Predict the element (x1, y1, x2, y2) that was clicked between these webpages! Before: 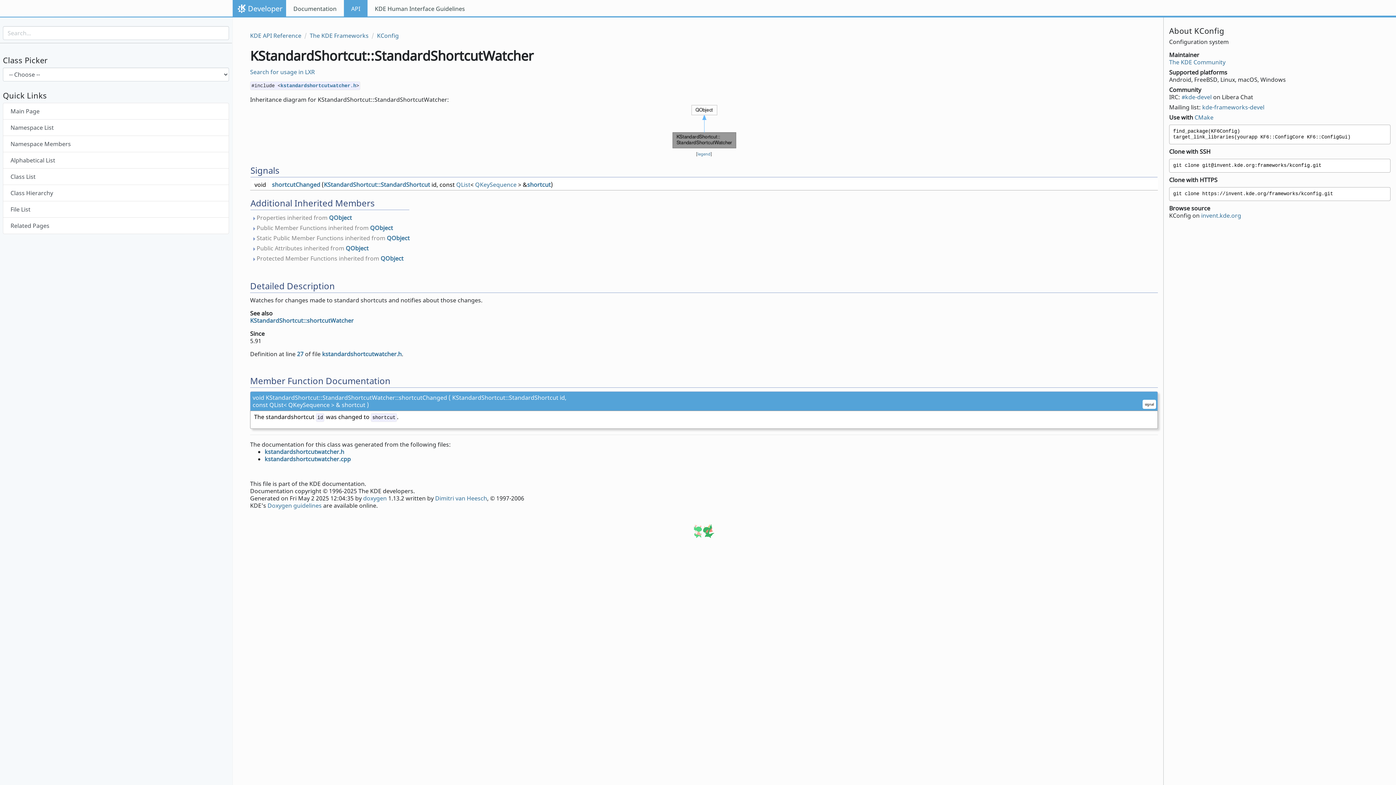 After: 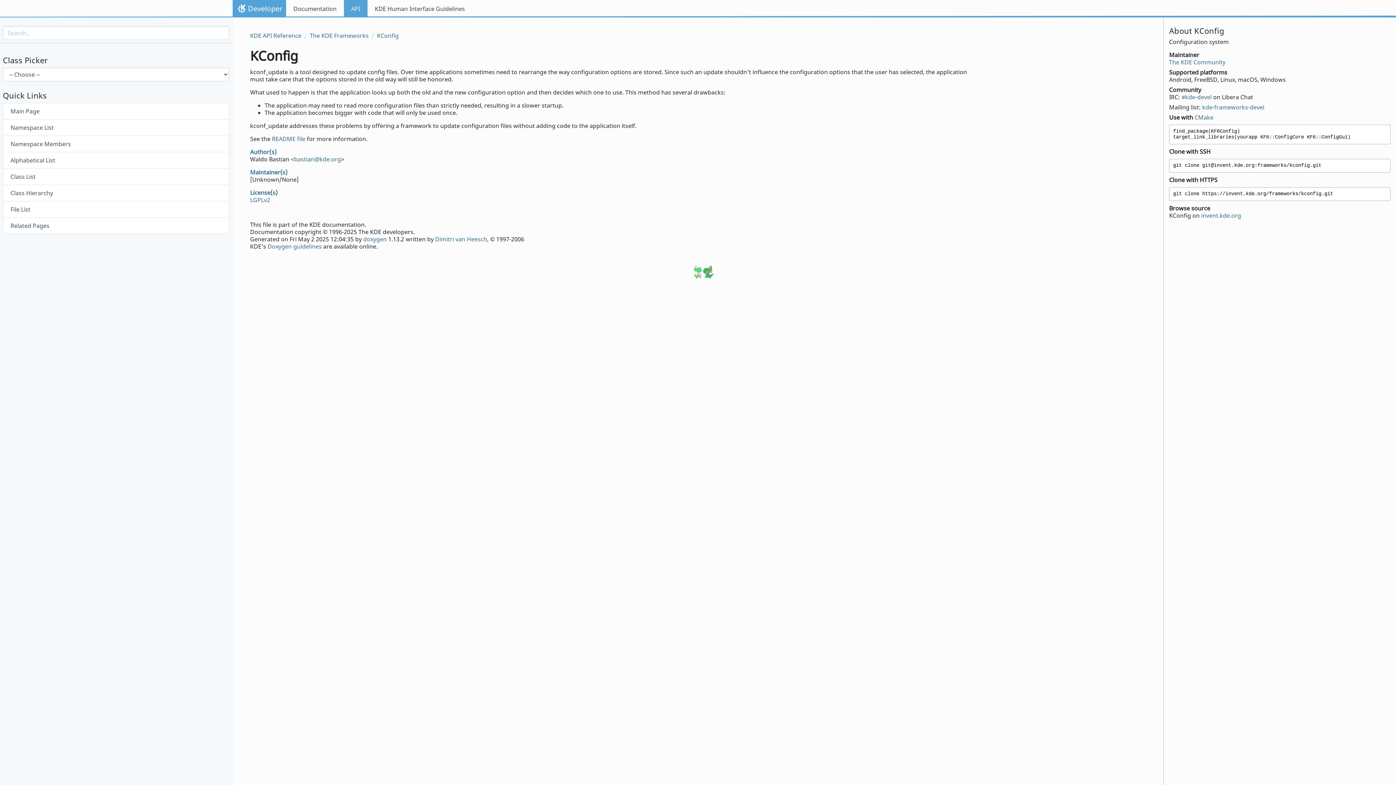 Action: bbox: (2, 102, 229, 119) label: Main Page